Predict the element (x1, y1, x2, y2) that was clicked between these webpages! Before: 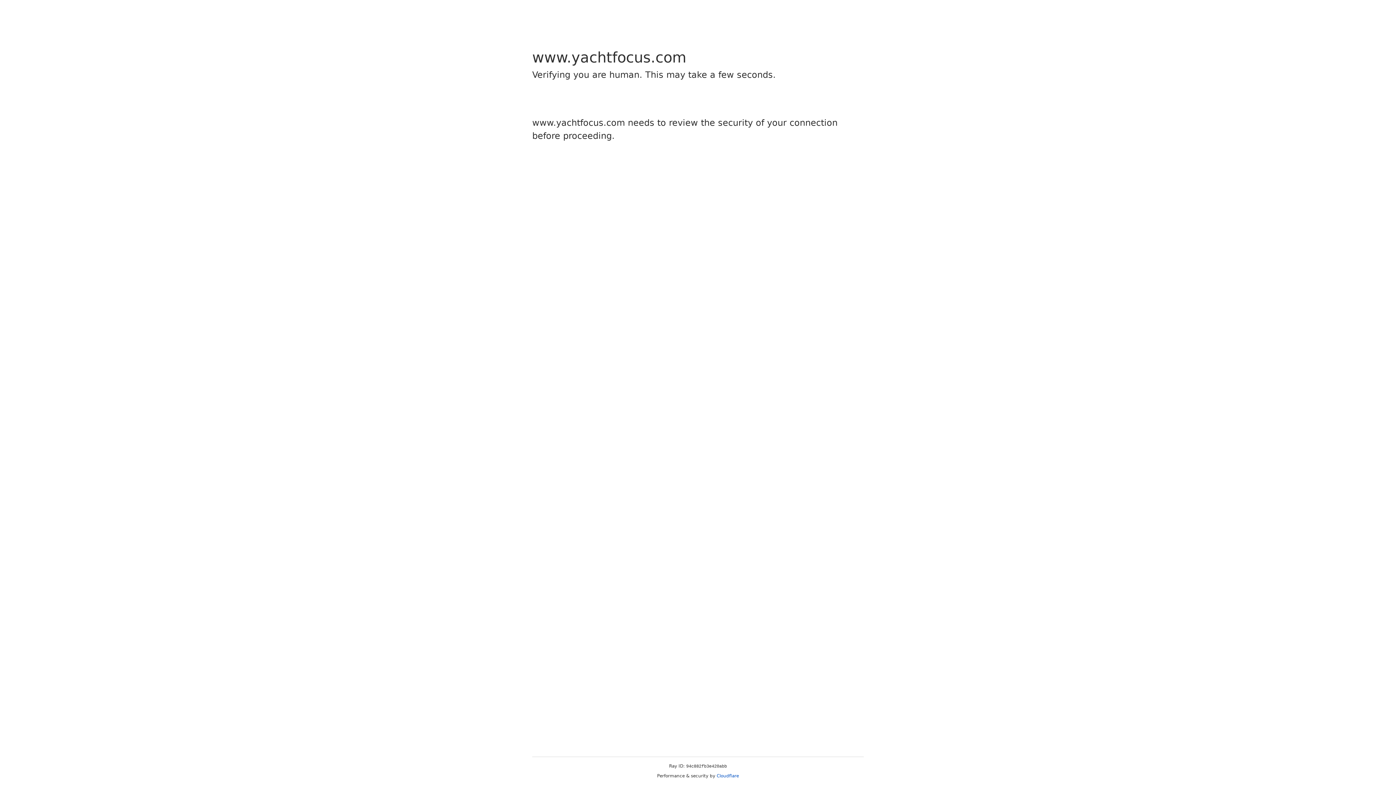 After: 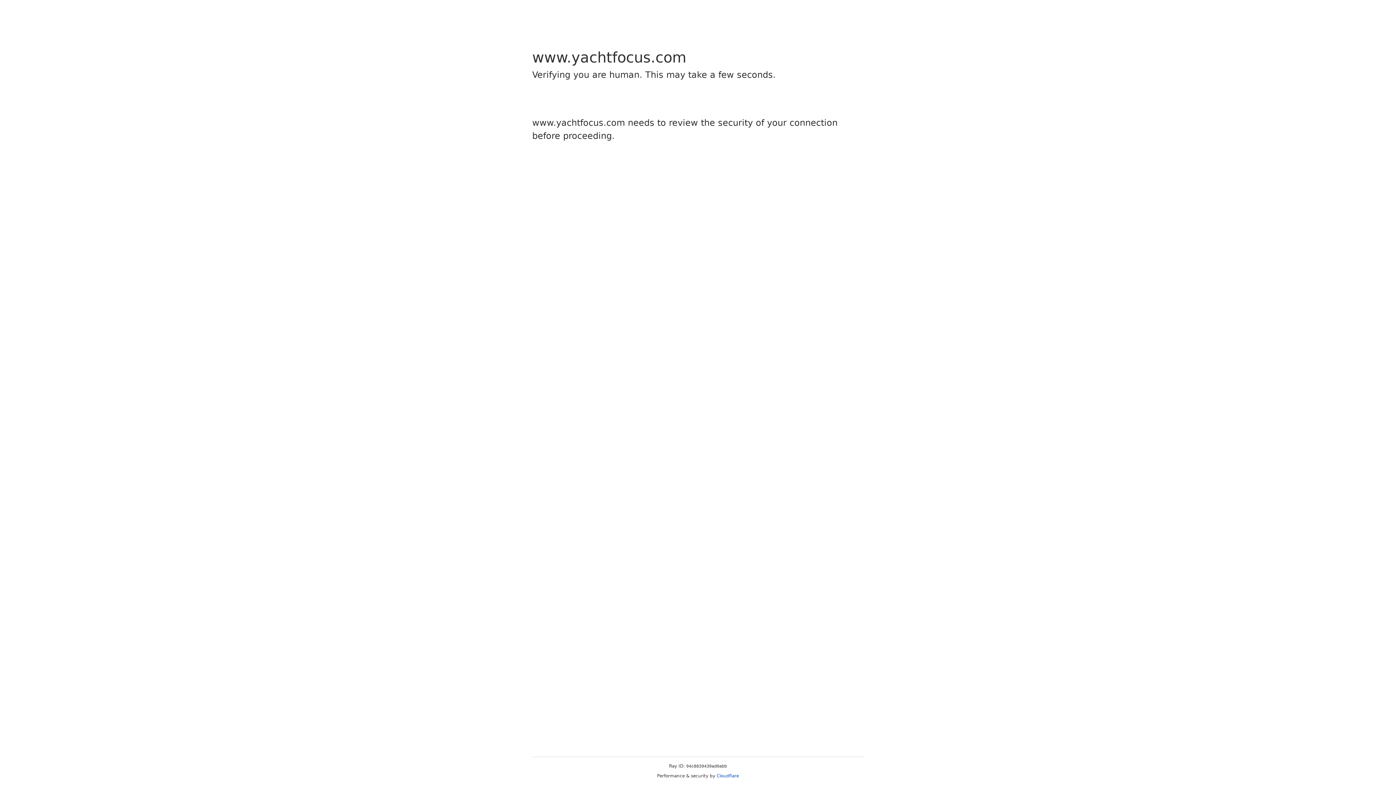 Action: bbox: (716, 773, 739, 778) label: Cloudflare